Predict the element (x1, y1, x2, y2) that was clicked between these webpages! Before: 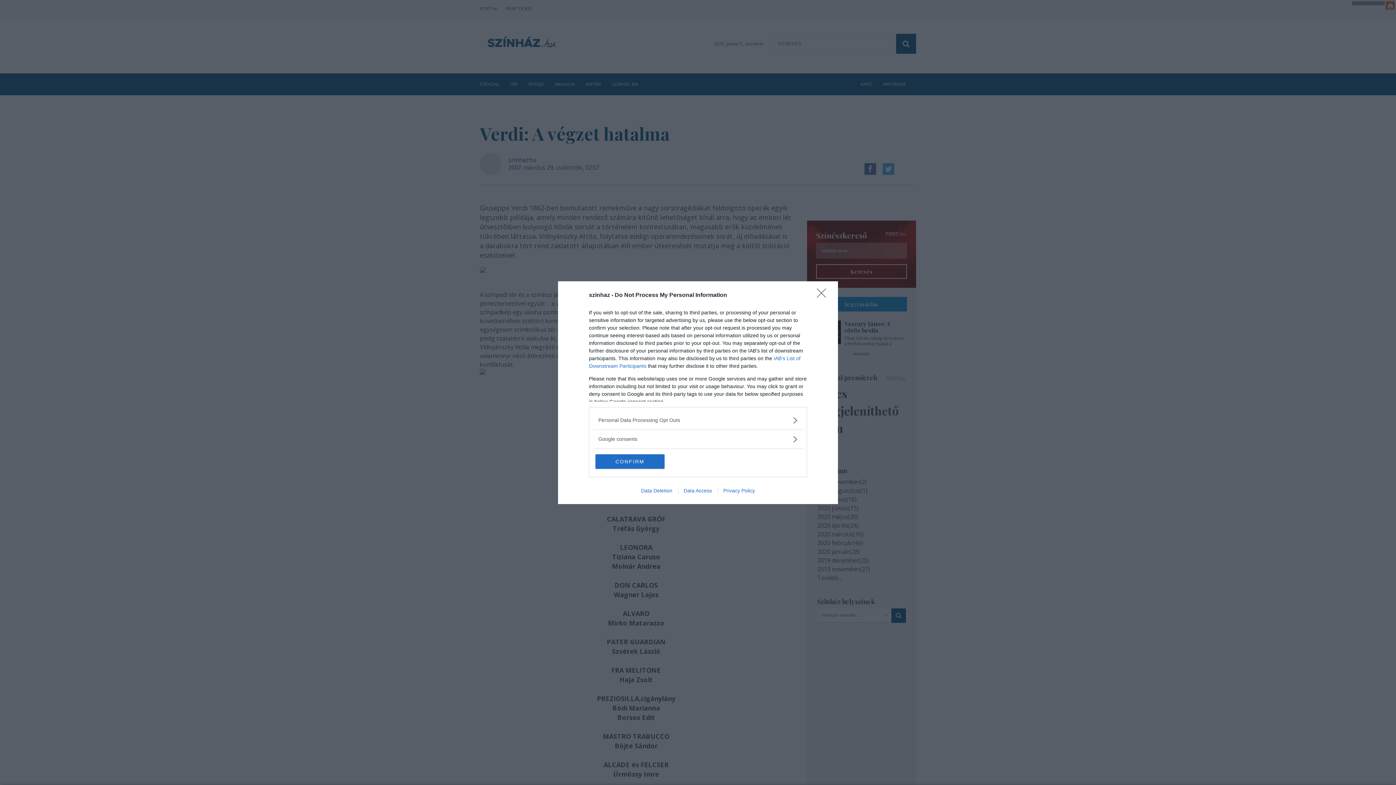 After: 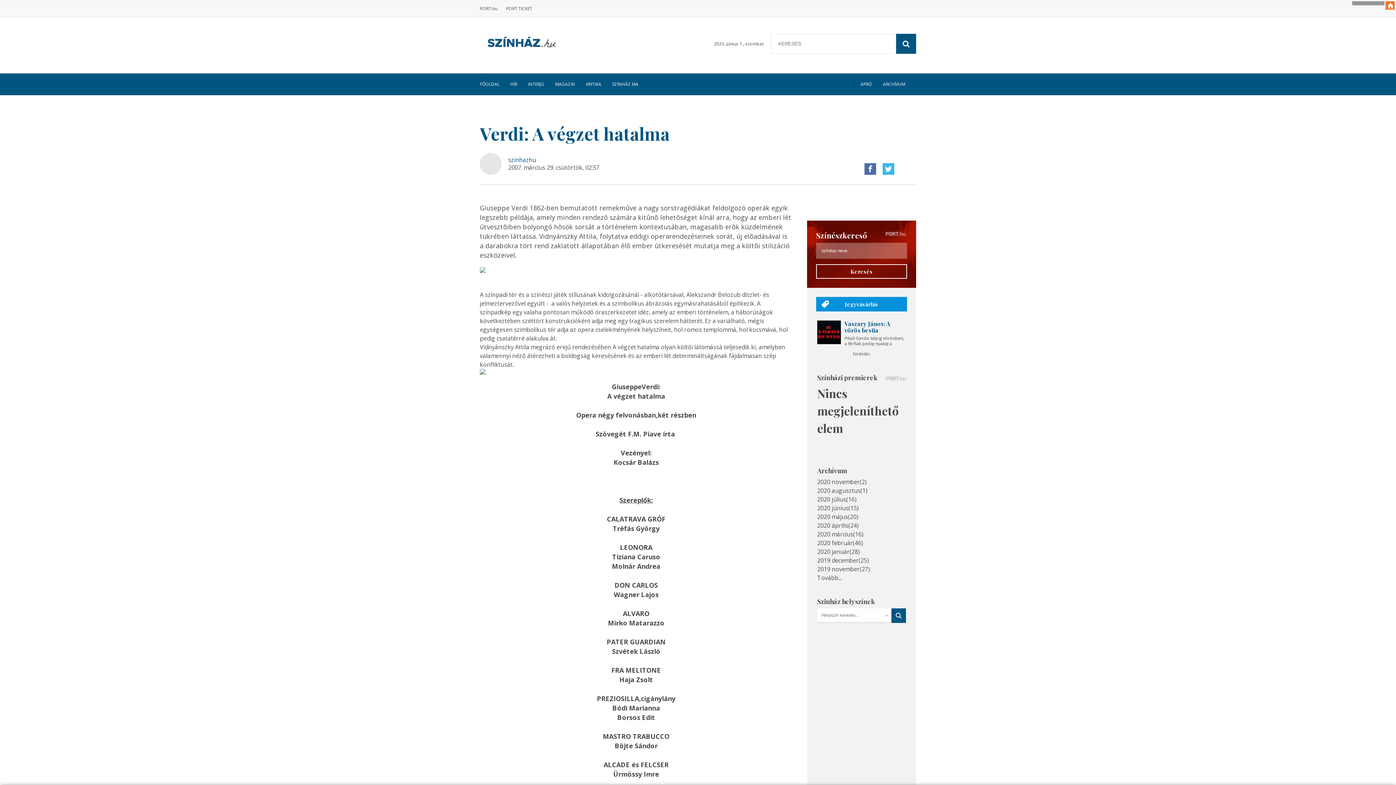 Action: bbox: (595, 454, 664, 468) label: CONFIRM